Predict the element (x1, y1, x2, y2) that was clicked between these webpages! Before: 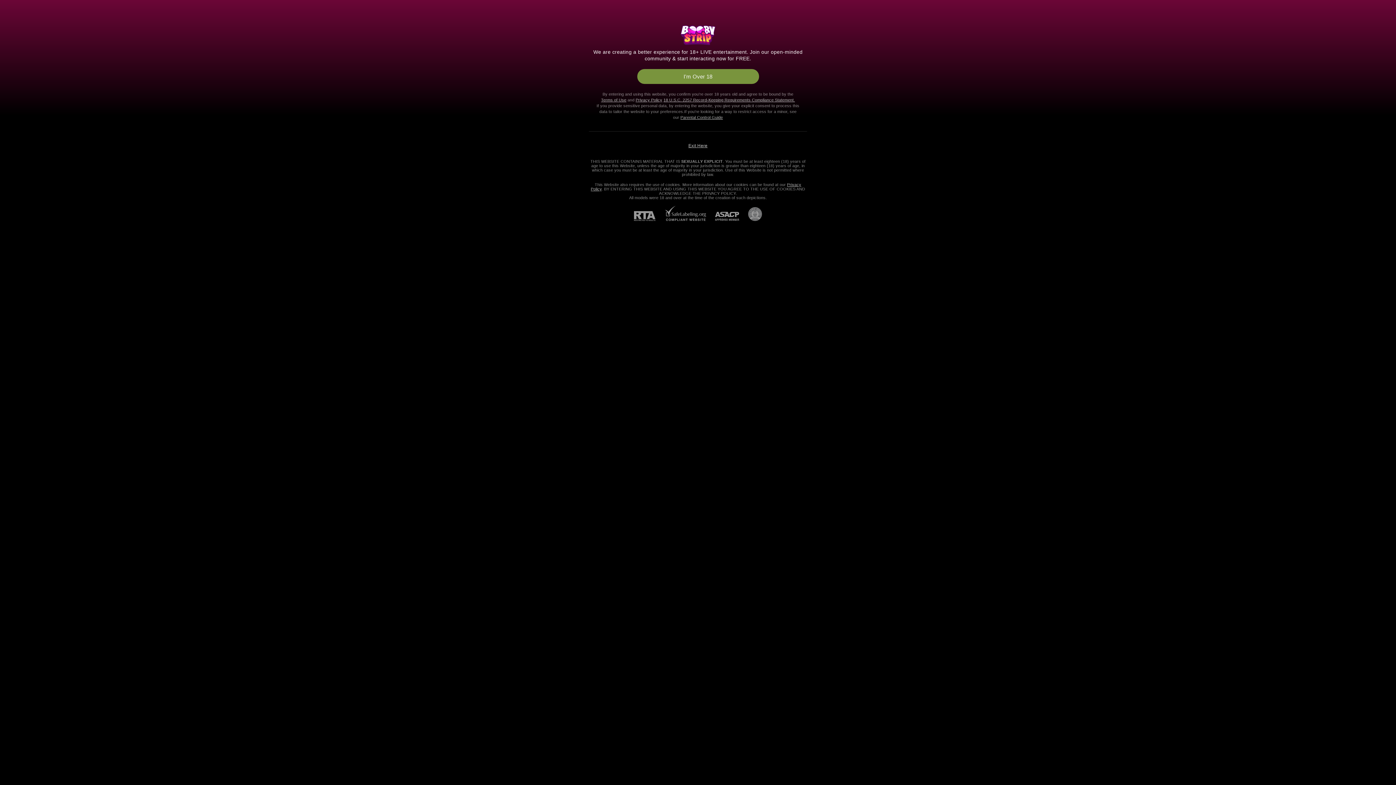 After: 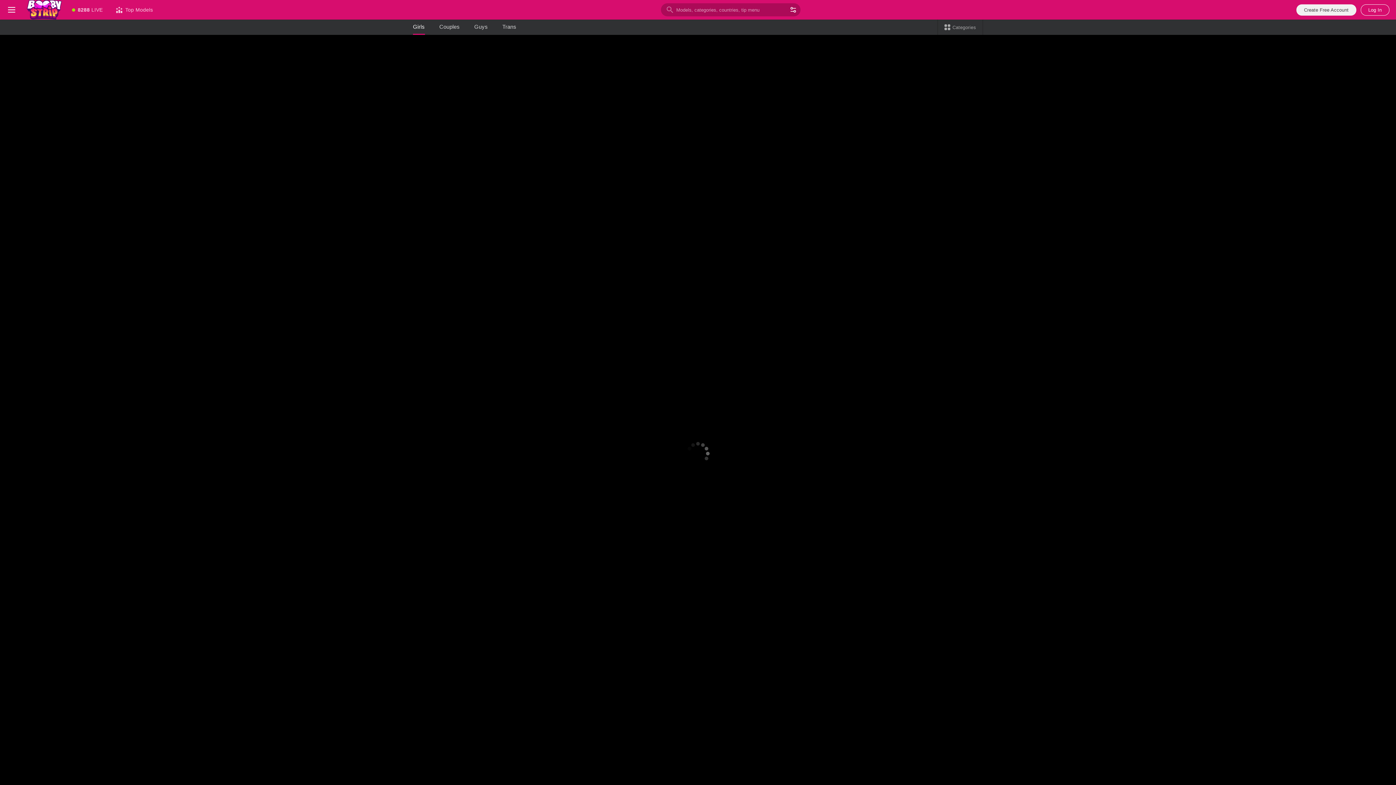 Action: label: 18 U.S.C. 2257 Record-Keeping Requirements Compliance Statement. bbox: (663, 97, 795, 102)